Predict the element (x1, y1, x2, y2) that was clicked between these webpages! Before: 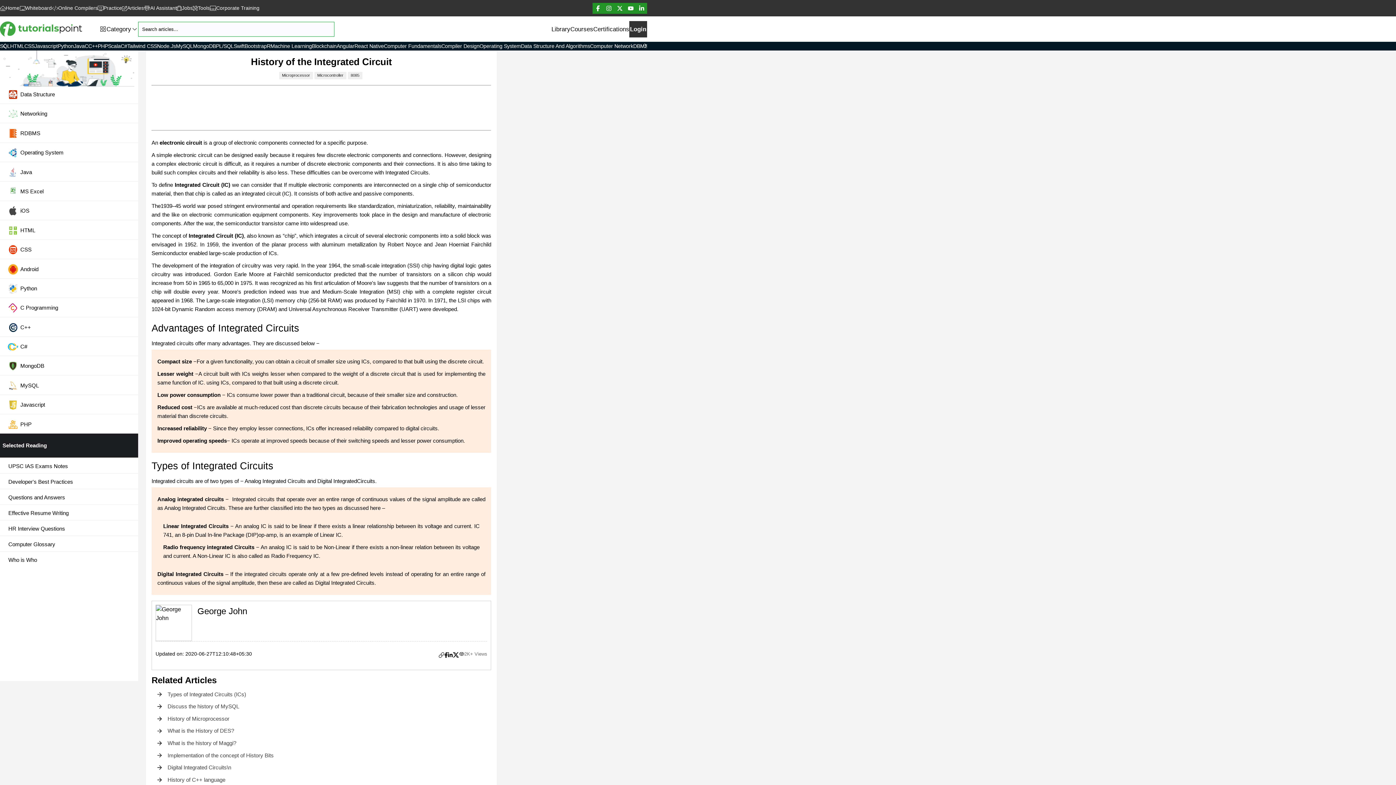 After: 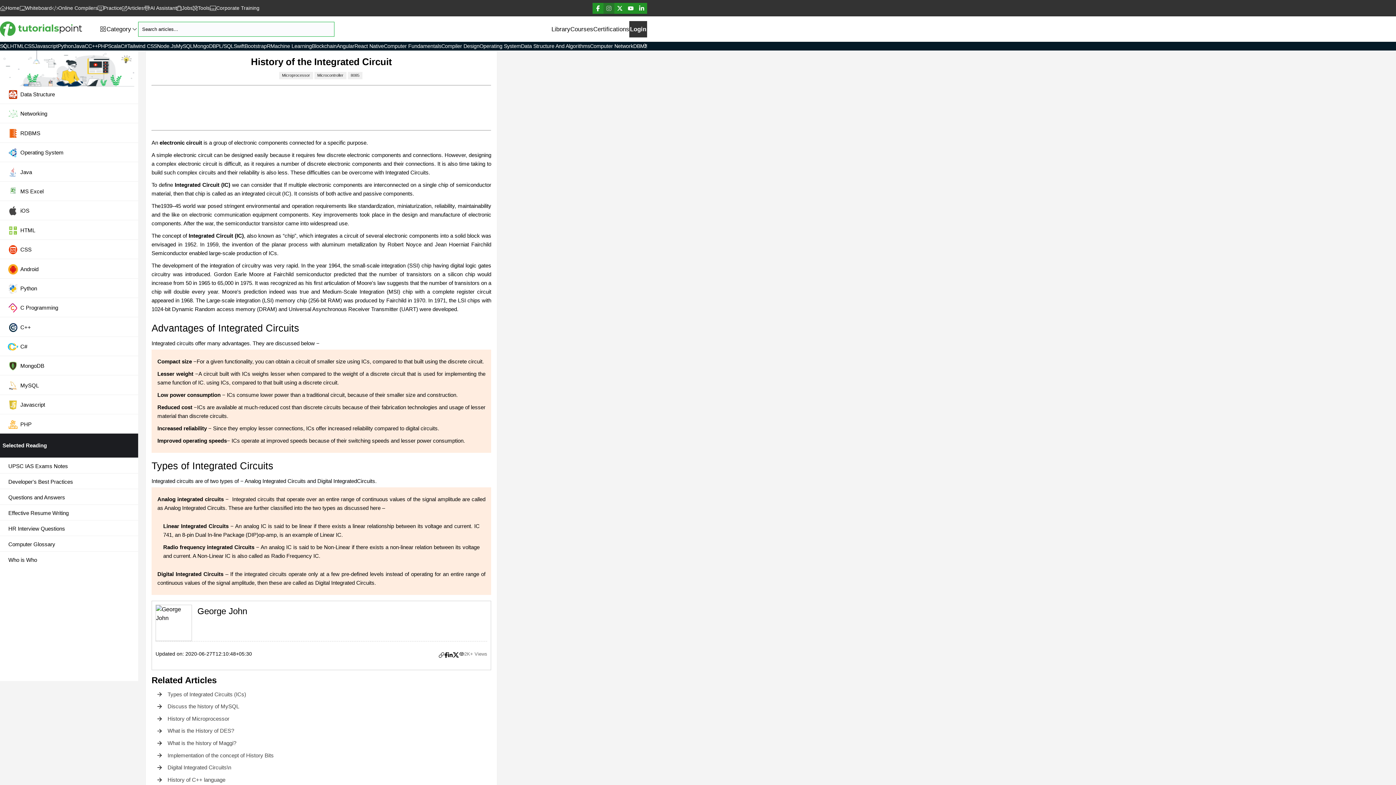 Action: bbox: (603, 2, 614, 13)